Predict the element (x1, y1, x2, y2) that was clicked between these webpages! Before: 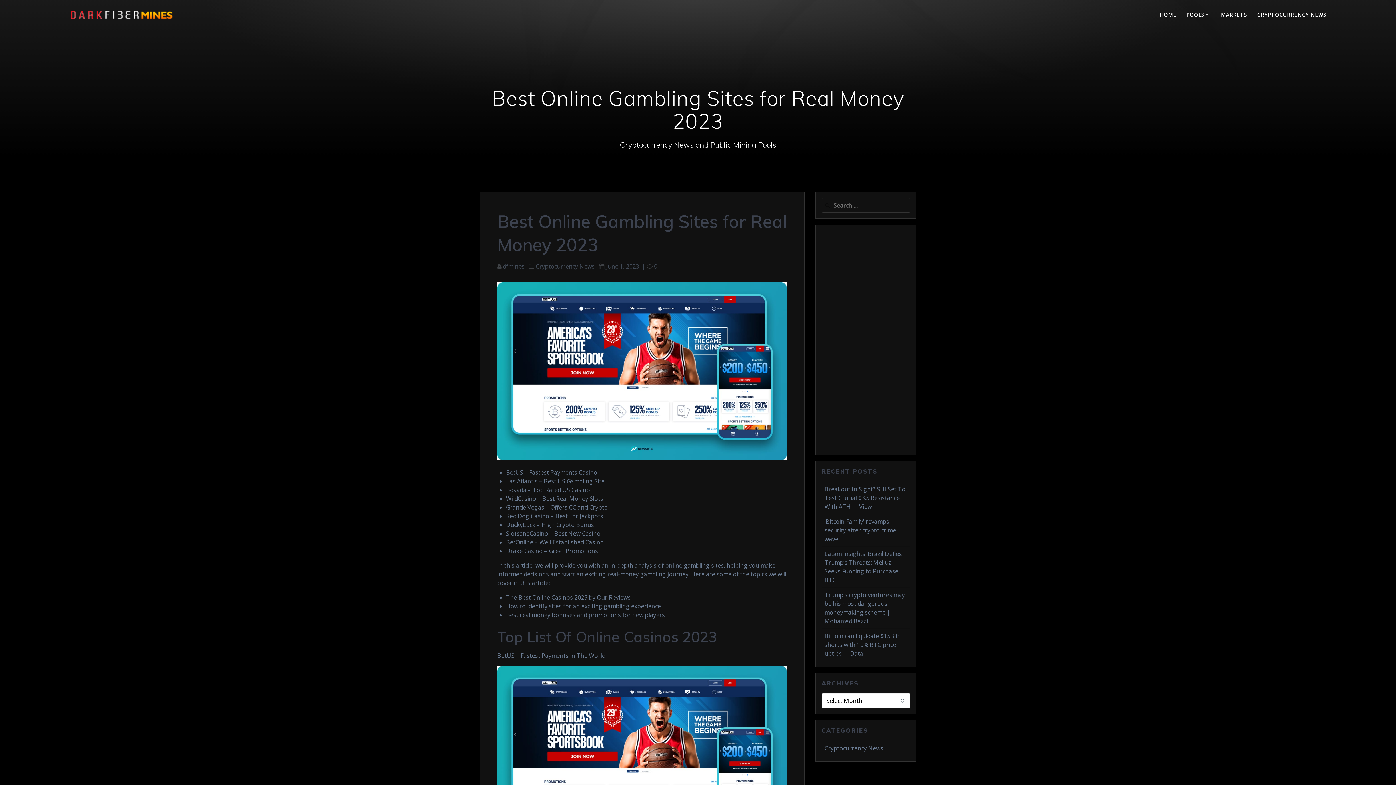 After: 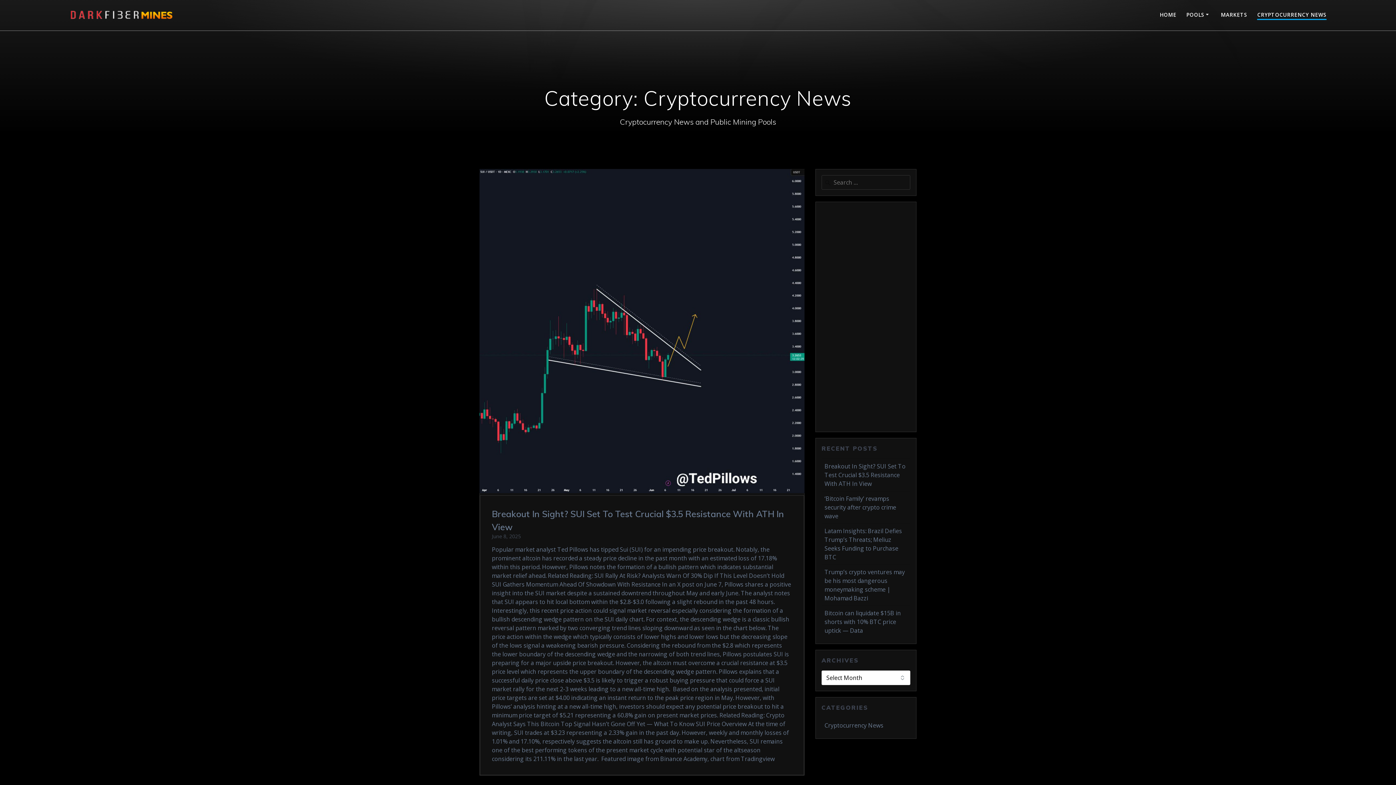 Action: bbox: (1257, 10, 1327, 19) label: CRYPTOCURRENCY NEWS